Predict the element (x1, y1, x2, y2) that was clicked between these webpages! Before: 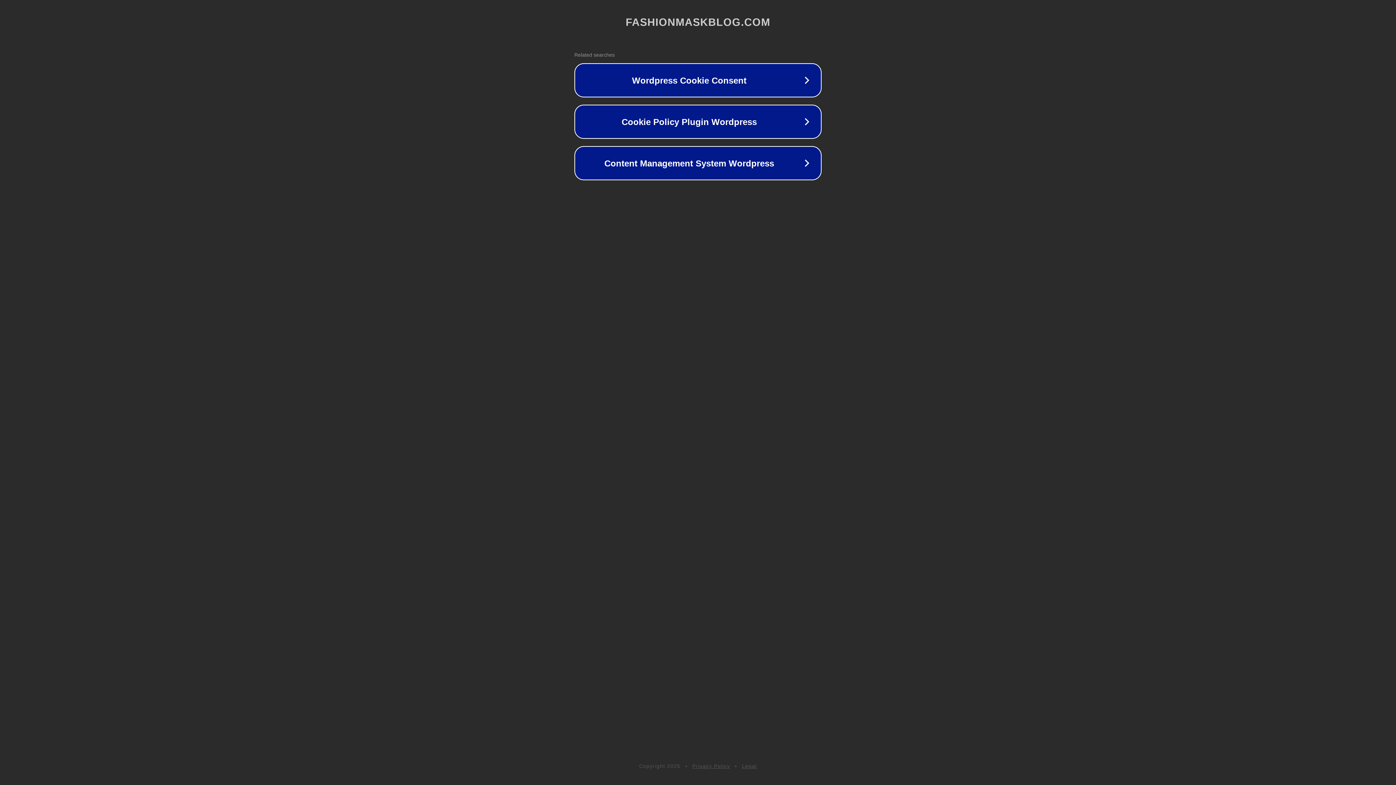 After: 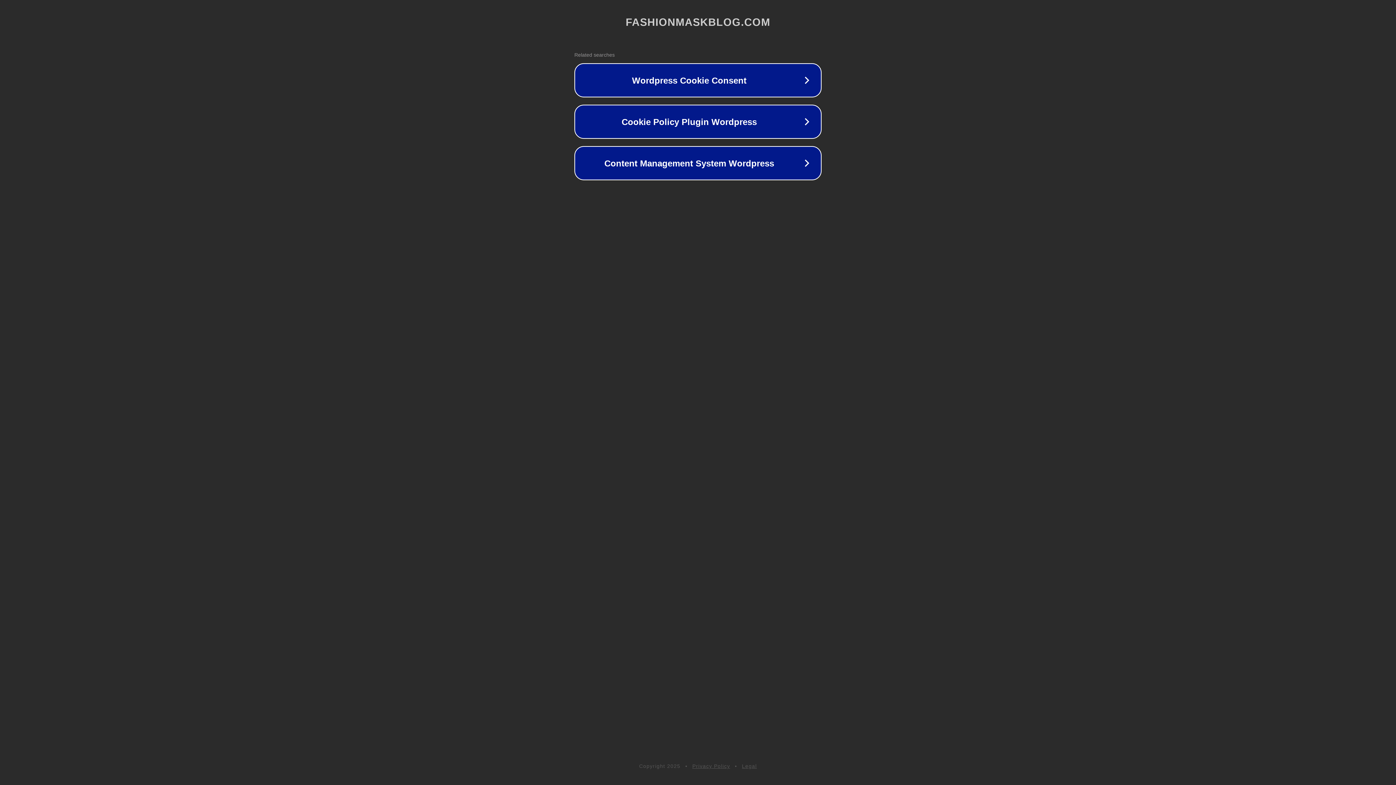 Action: bbox: (692, 763, 730, 769) label: Privacy Policy